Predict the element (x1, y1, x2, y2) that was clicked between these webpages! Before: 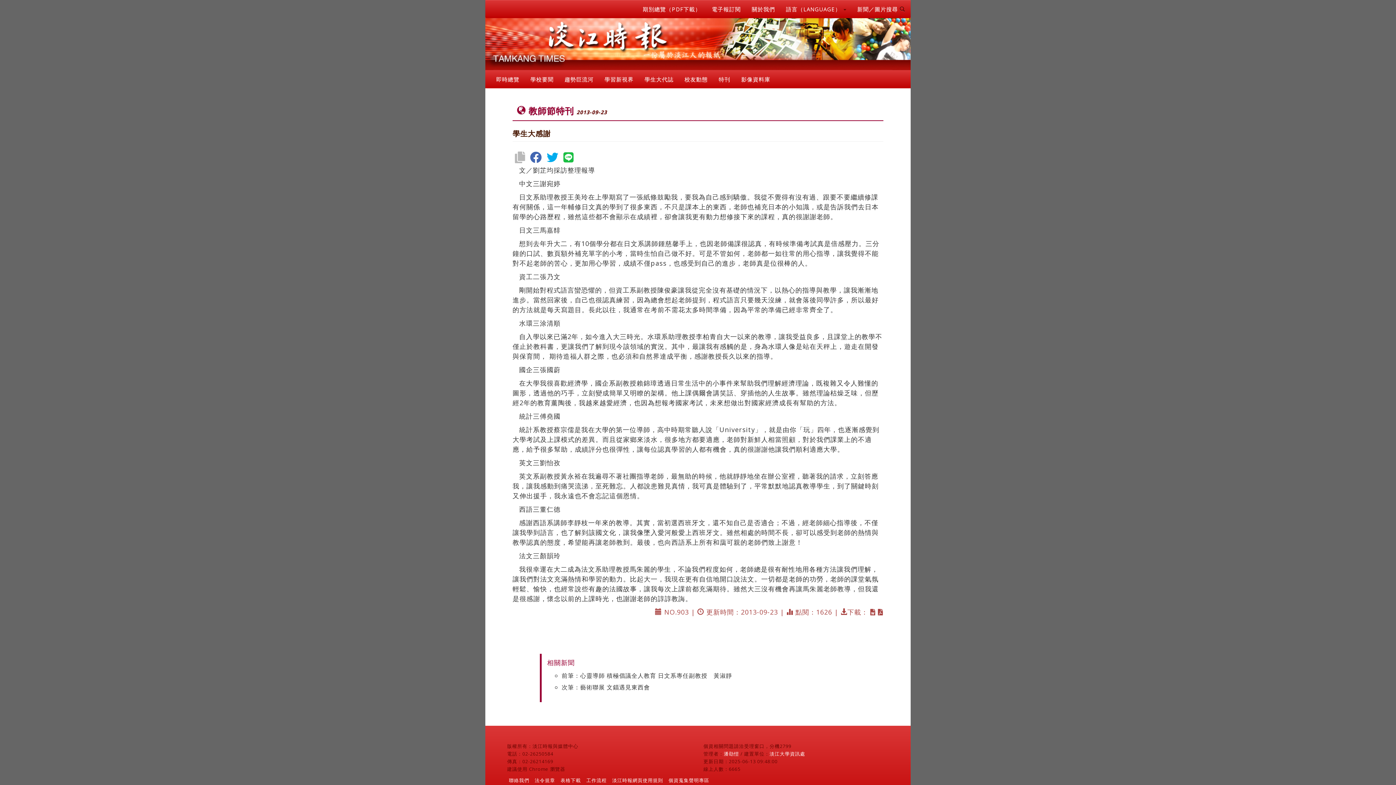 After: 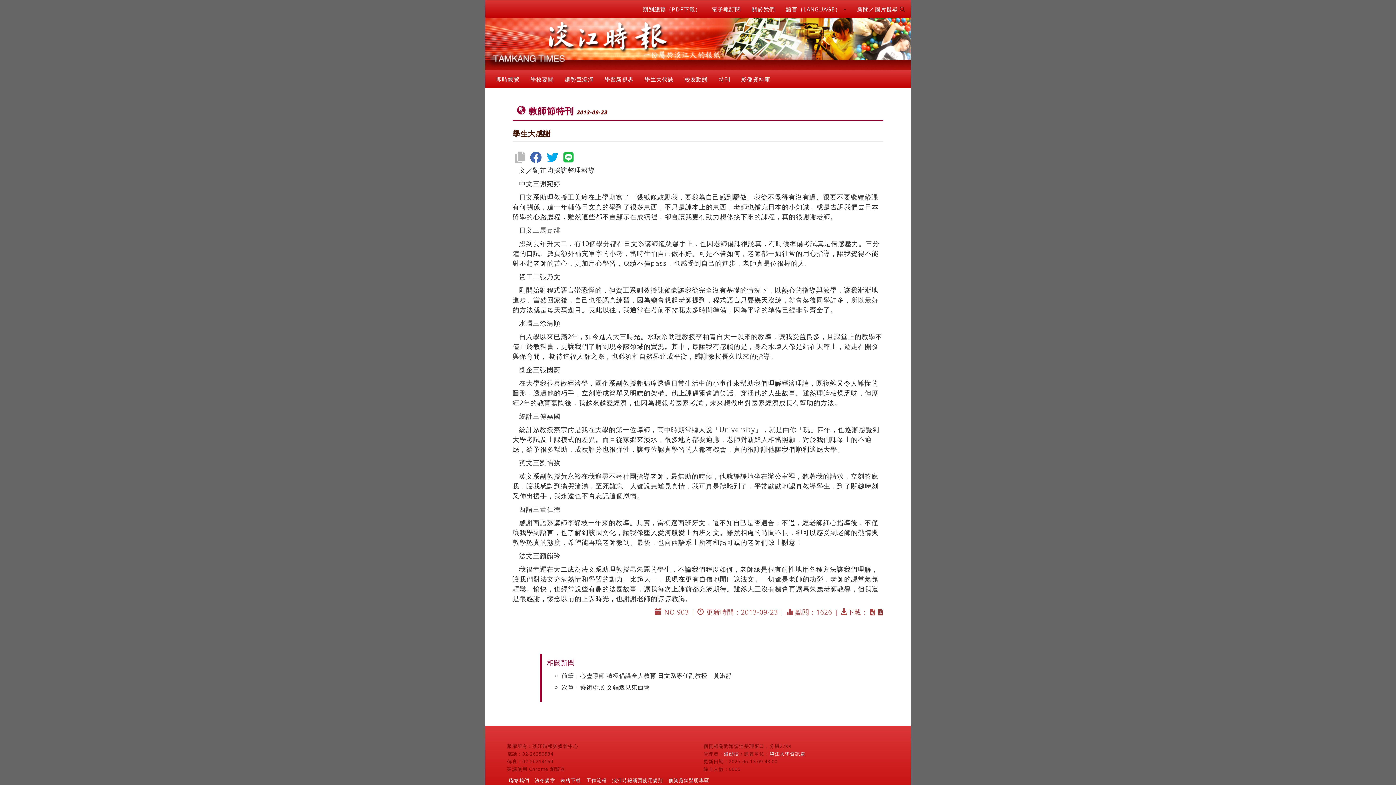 Action: bbox: (878, 608, 883, 616)